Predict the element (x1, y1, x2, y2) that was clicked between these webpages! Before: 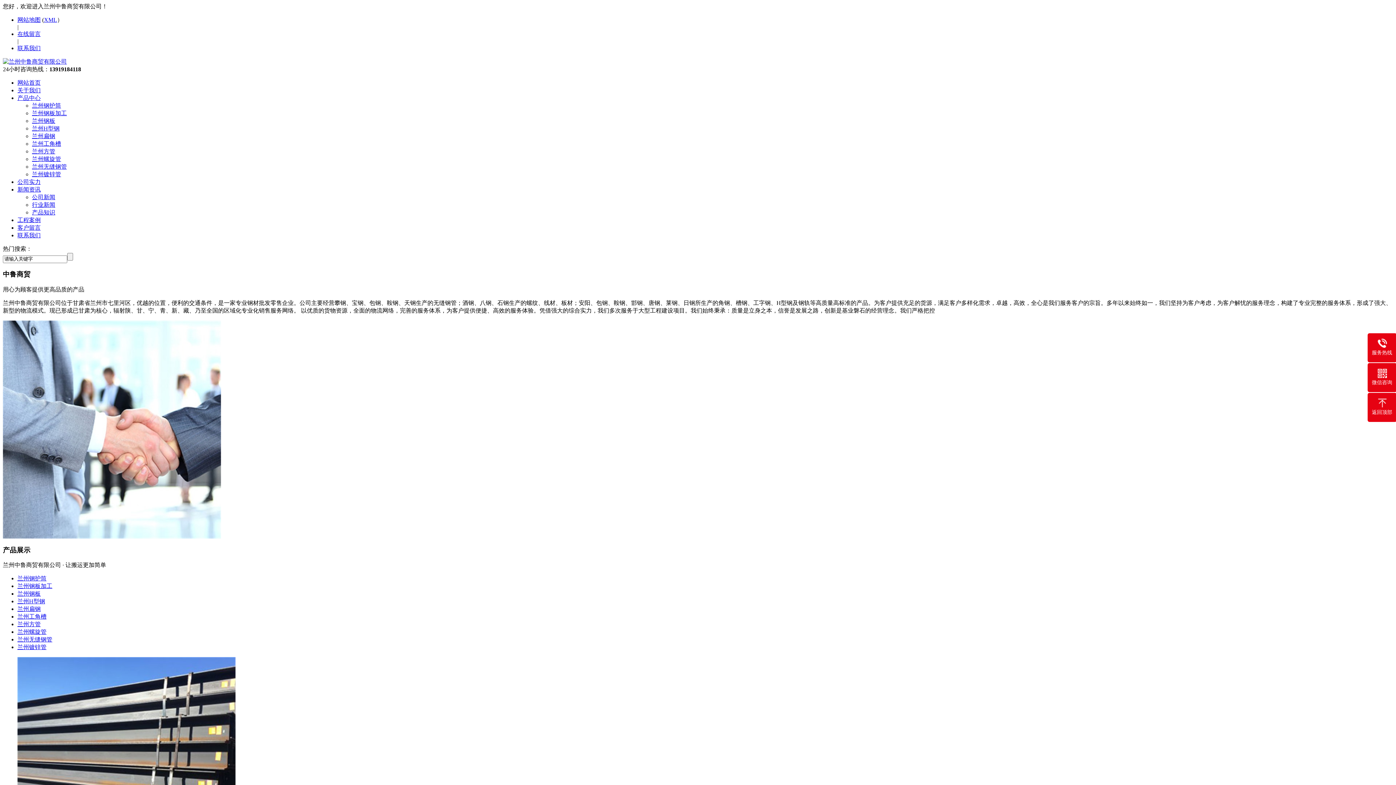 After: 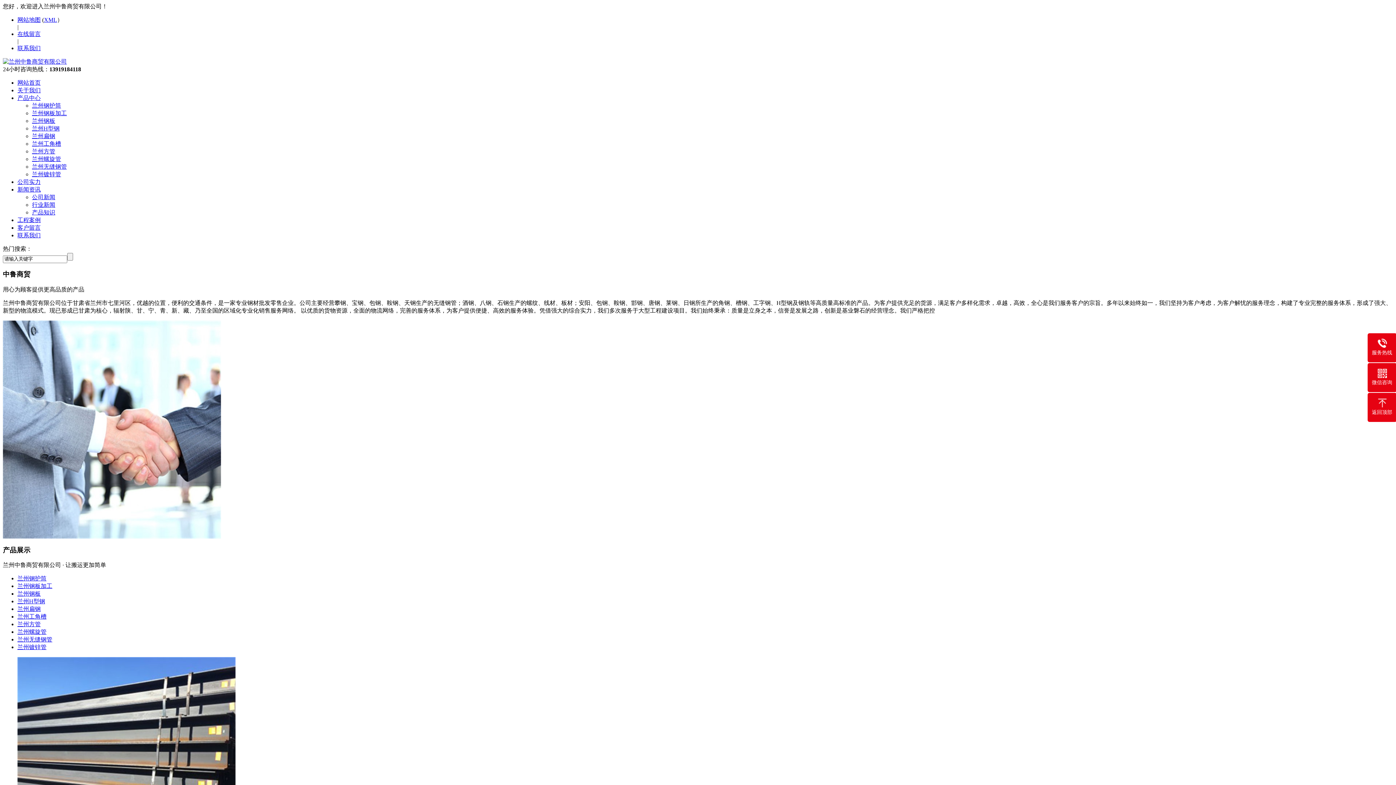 Action: bbox: (2, 58, 66, 64)